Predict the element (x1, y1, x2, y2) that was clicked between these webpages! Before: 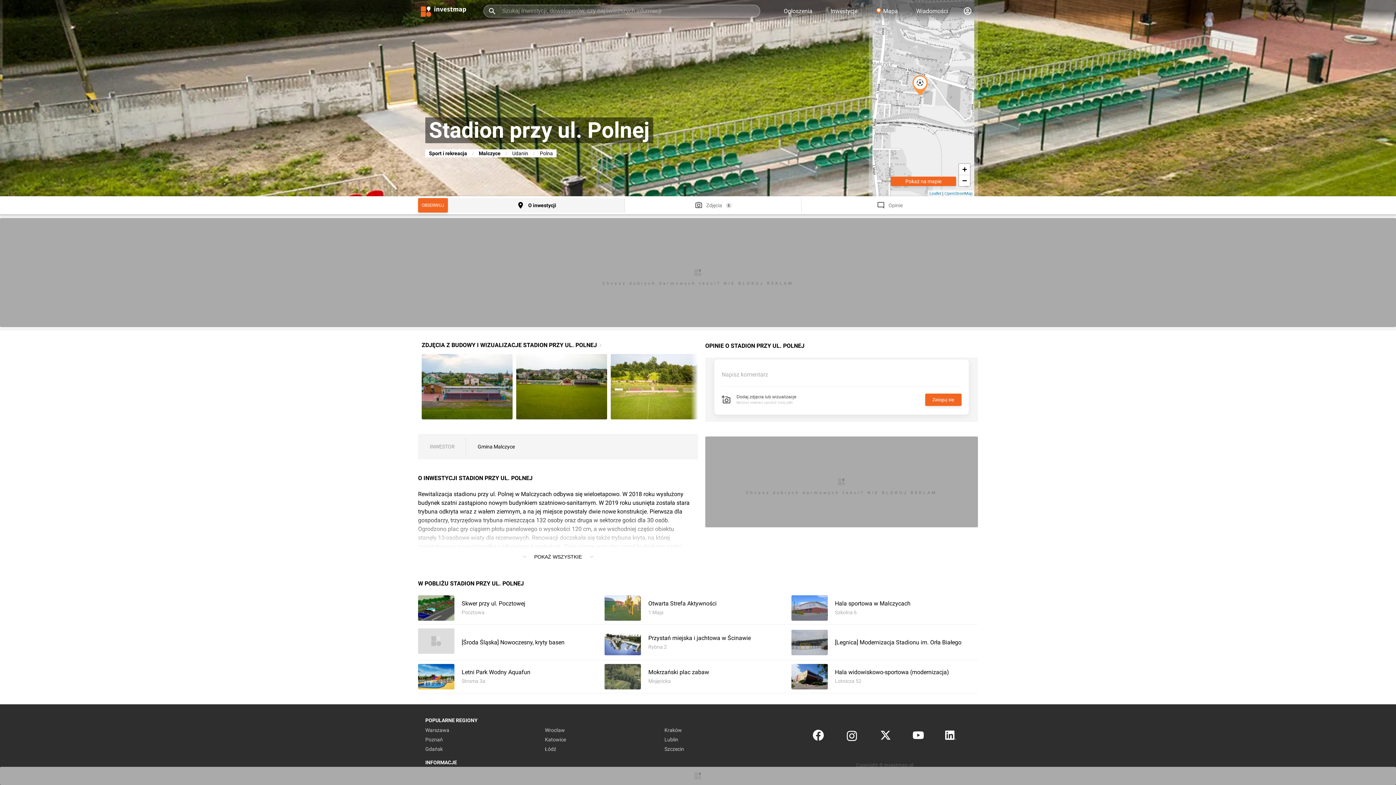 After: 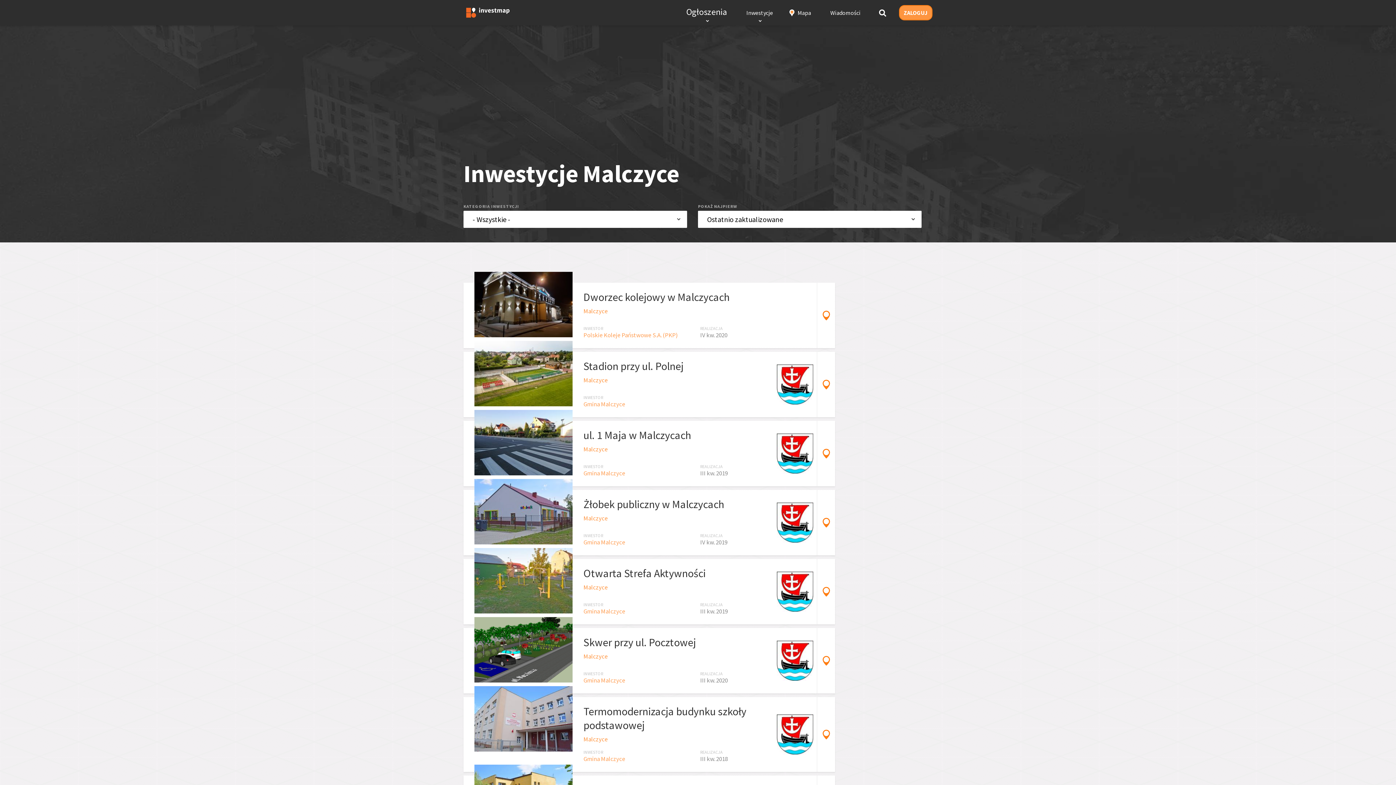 Action: label: Malczyce bbox: (475, 149, 504, 157)